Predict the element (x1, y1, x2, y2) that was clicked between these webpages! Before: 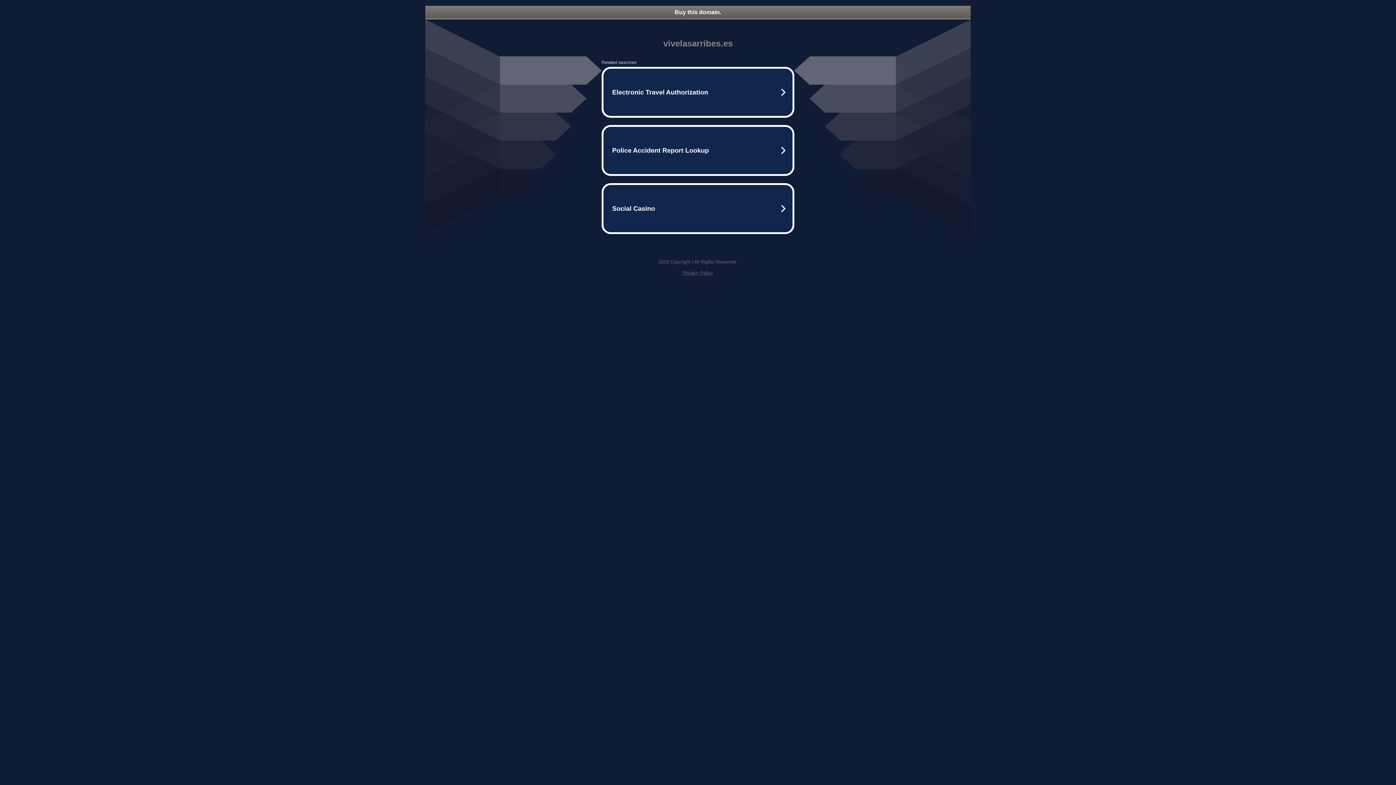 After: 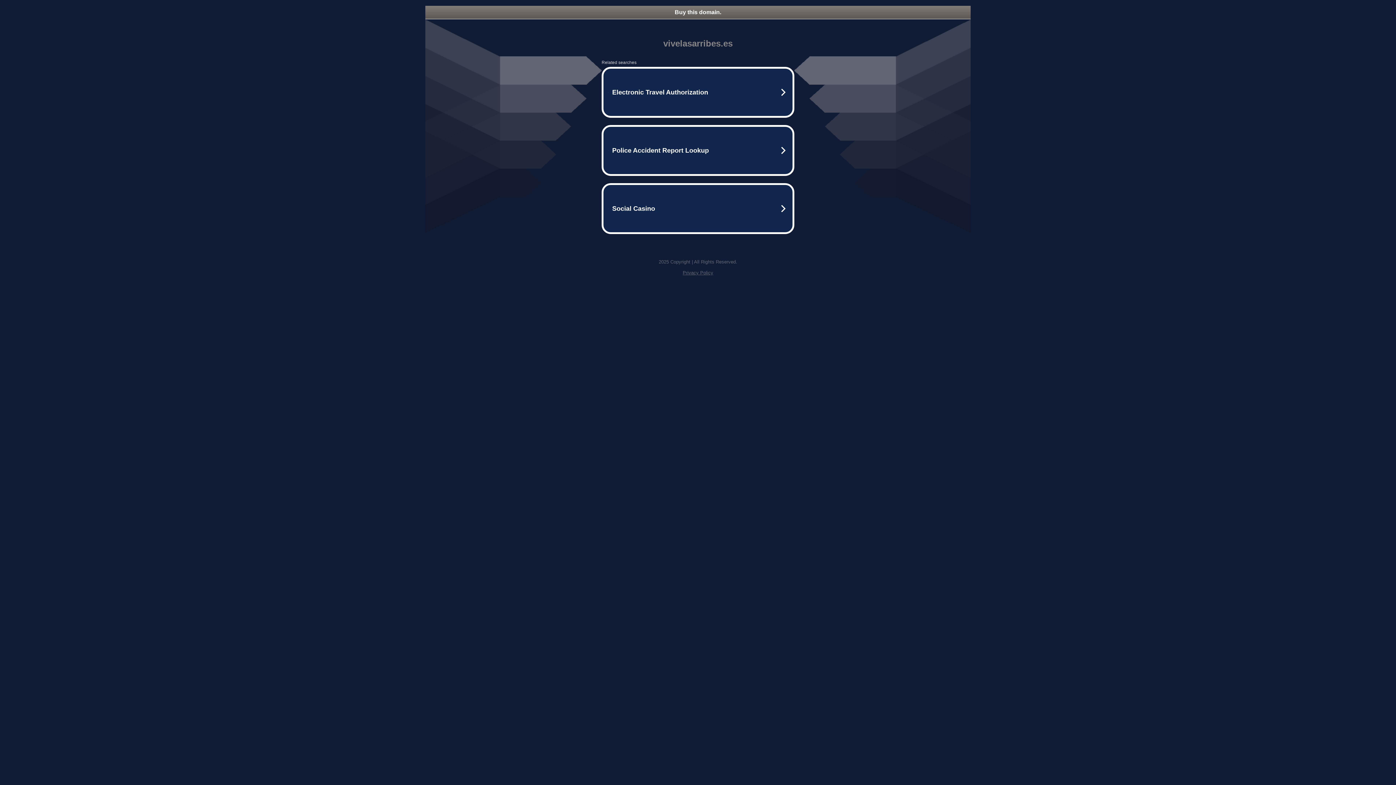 Action: label: Buy this domain. bbox: (425, 5, 970, 18)